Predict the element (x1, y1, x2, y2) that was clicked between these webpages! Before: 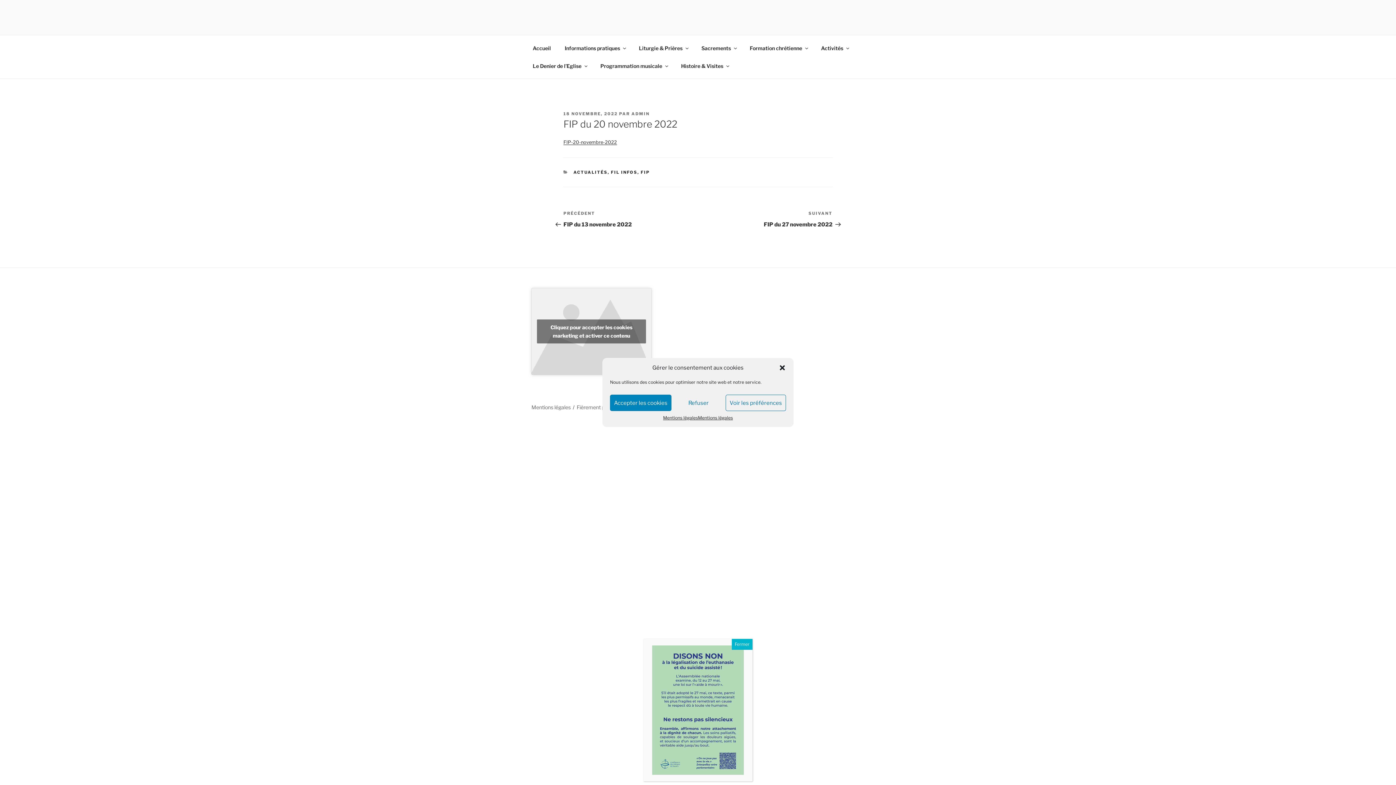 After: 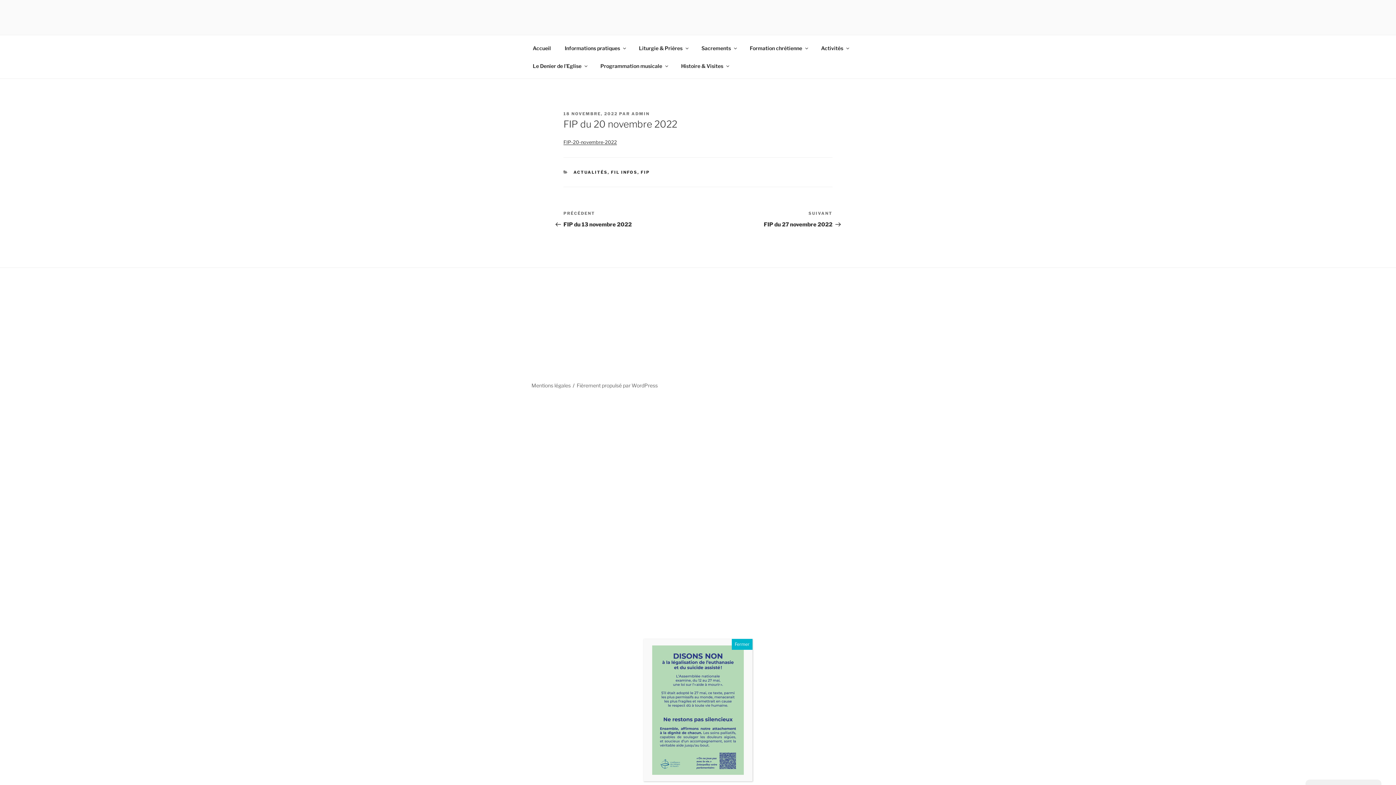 Action: bbox: (537, 319, 646, 343) label: Cliquez pour accepter les cookies marketing et activer ce contenu